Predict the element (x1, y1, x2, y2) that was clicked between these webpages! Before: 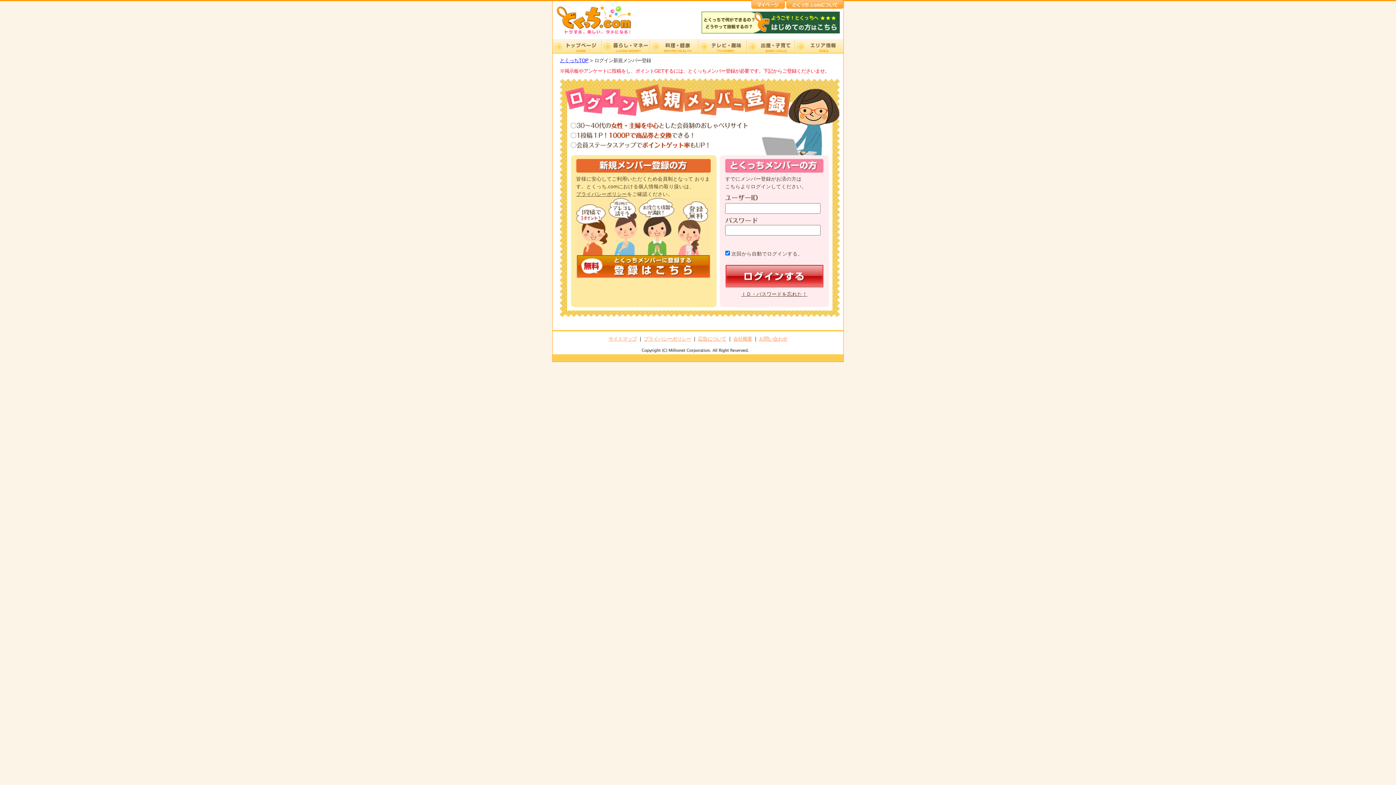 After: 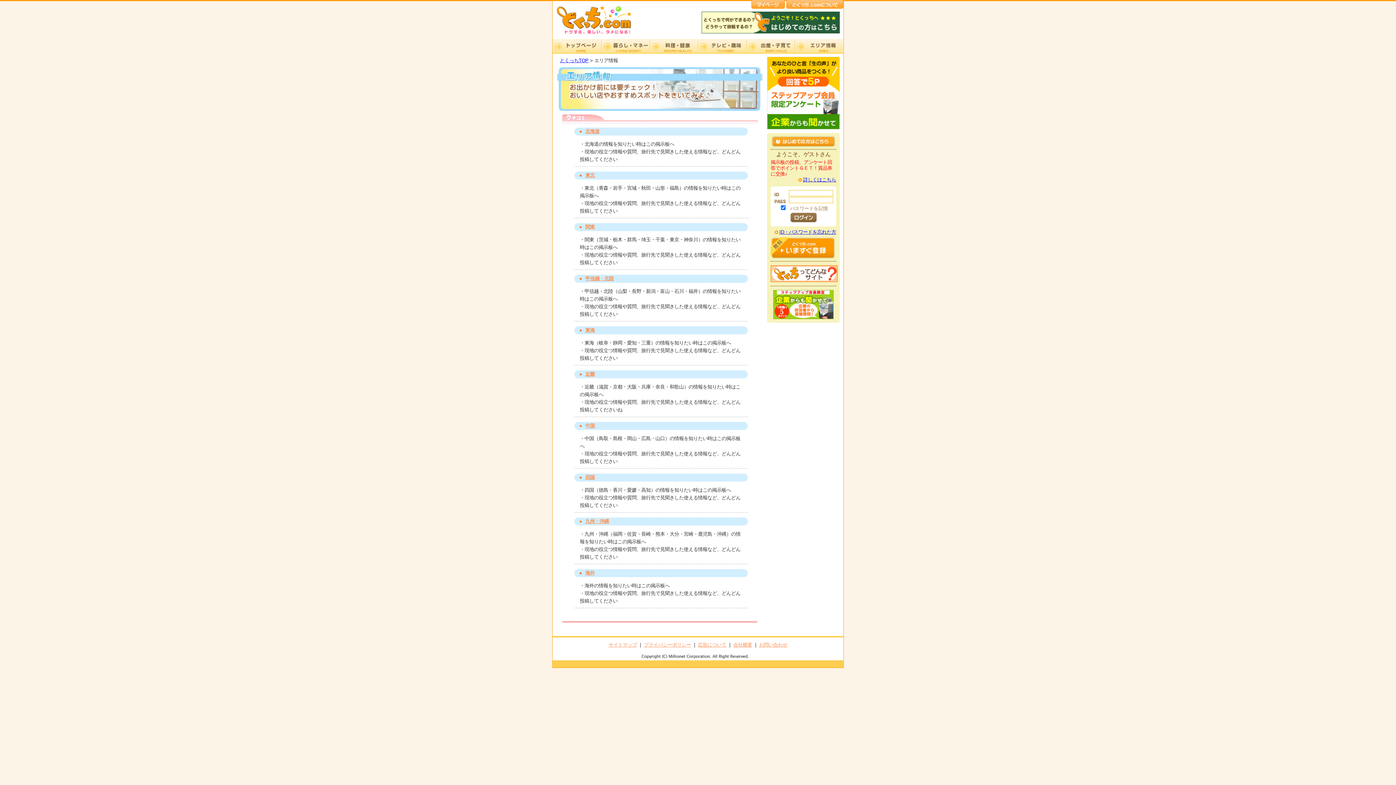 Action: label: エリア情報 bbox: (794, 39, 843, 53)